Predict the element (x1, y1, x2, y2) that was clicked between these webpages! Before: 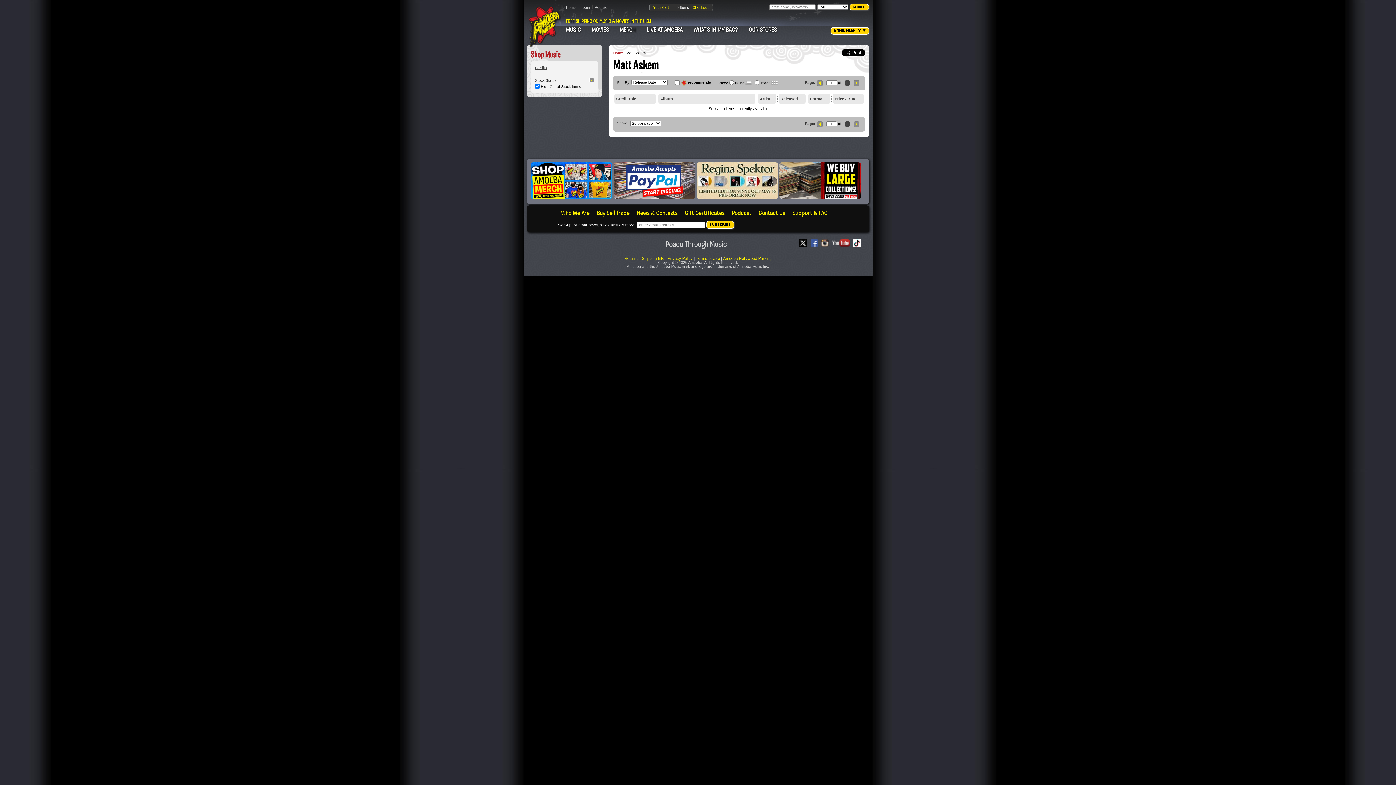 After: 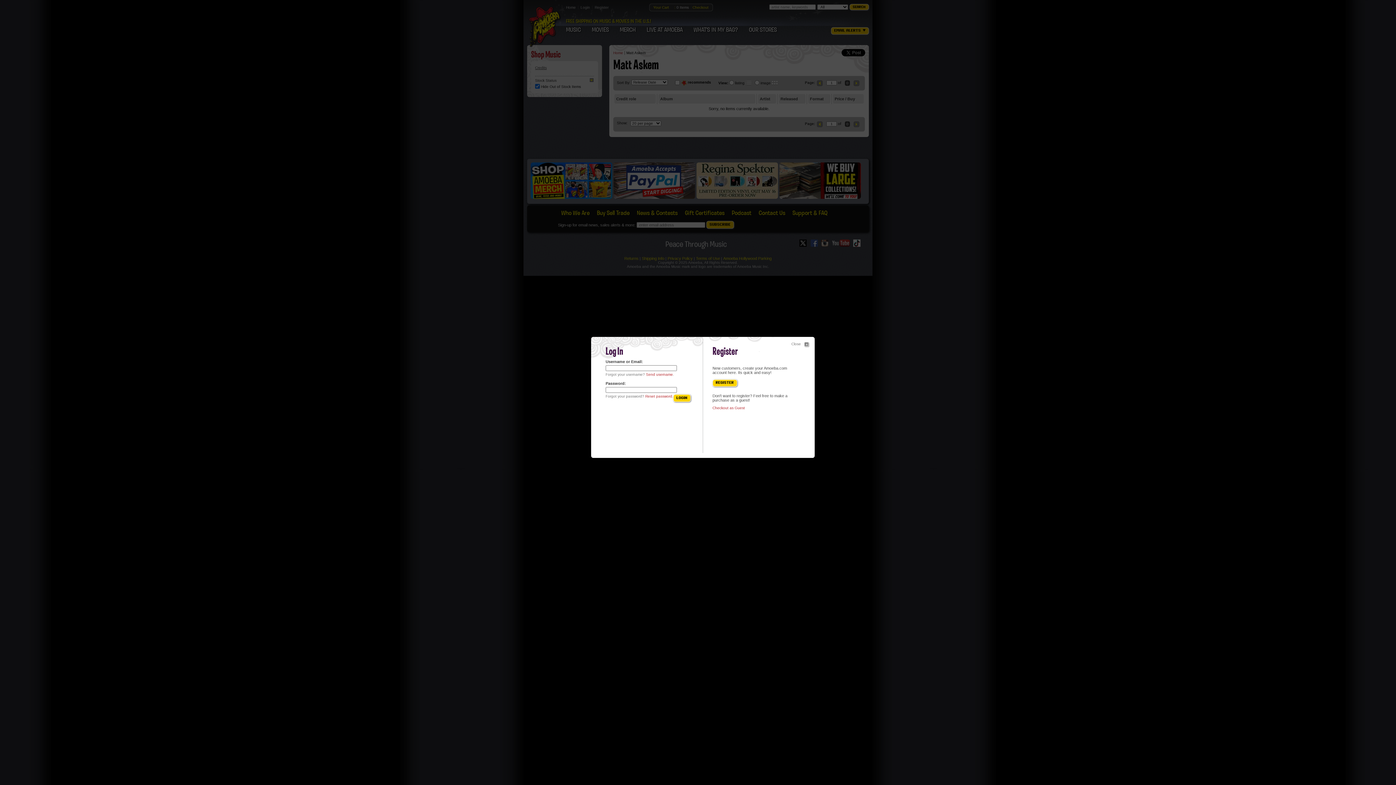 Action: label: Checkout bbox: (692, 5, 708, 9)